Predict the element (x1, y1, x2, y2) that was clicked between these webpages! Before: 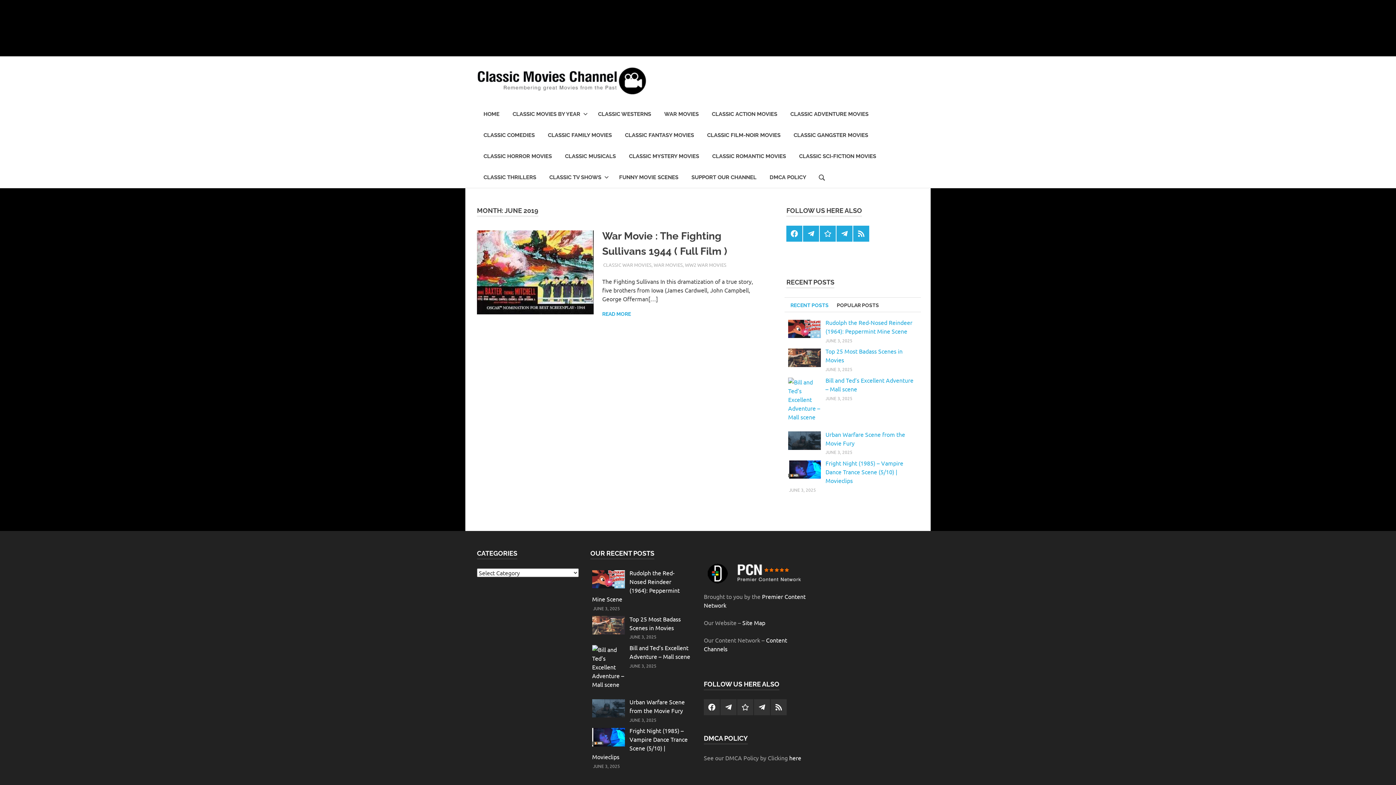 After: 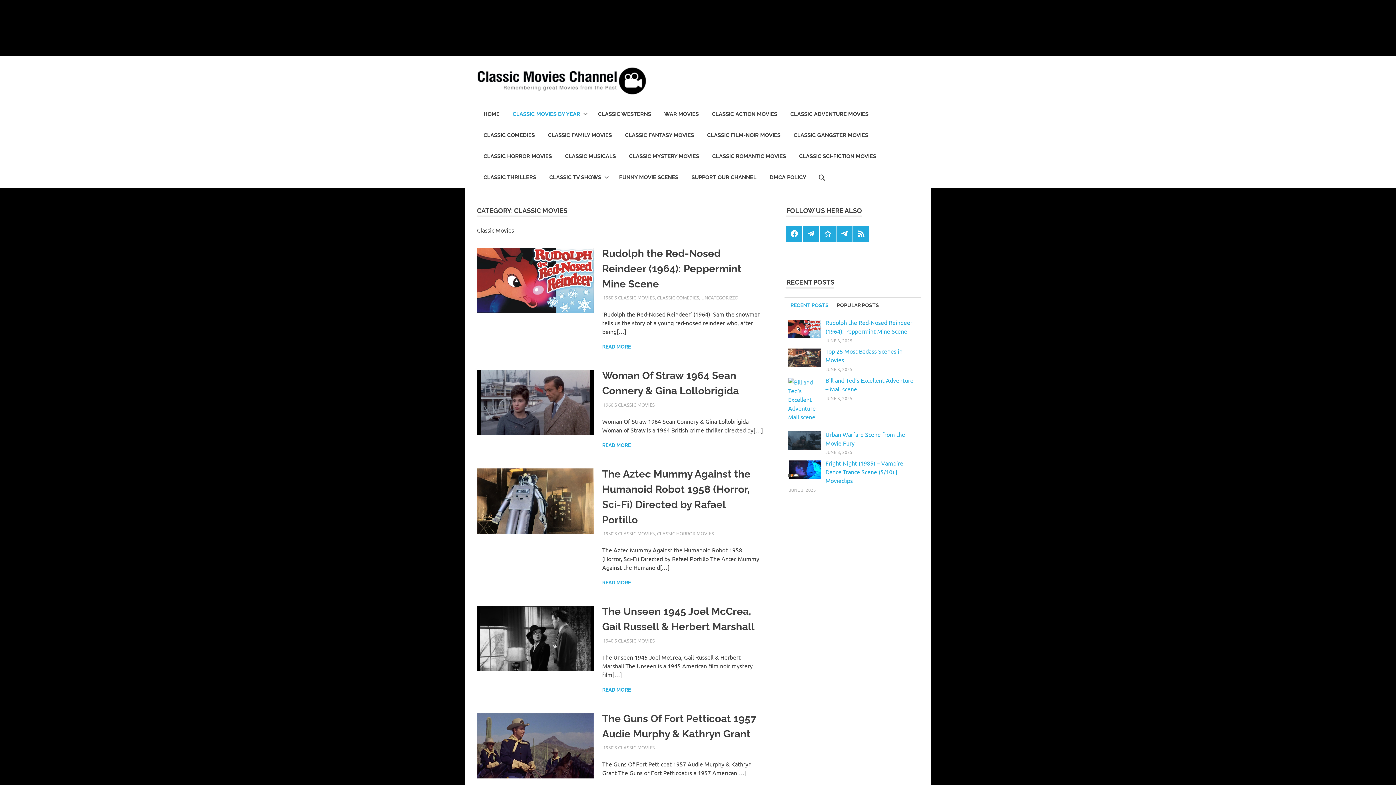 Action: label: CLASSIC MOVIES BY YEAR bbox: (506, 103, 591, 124)